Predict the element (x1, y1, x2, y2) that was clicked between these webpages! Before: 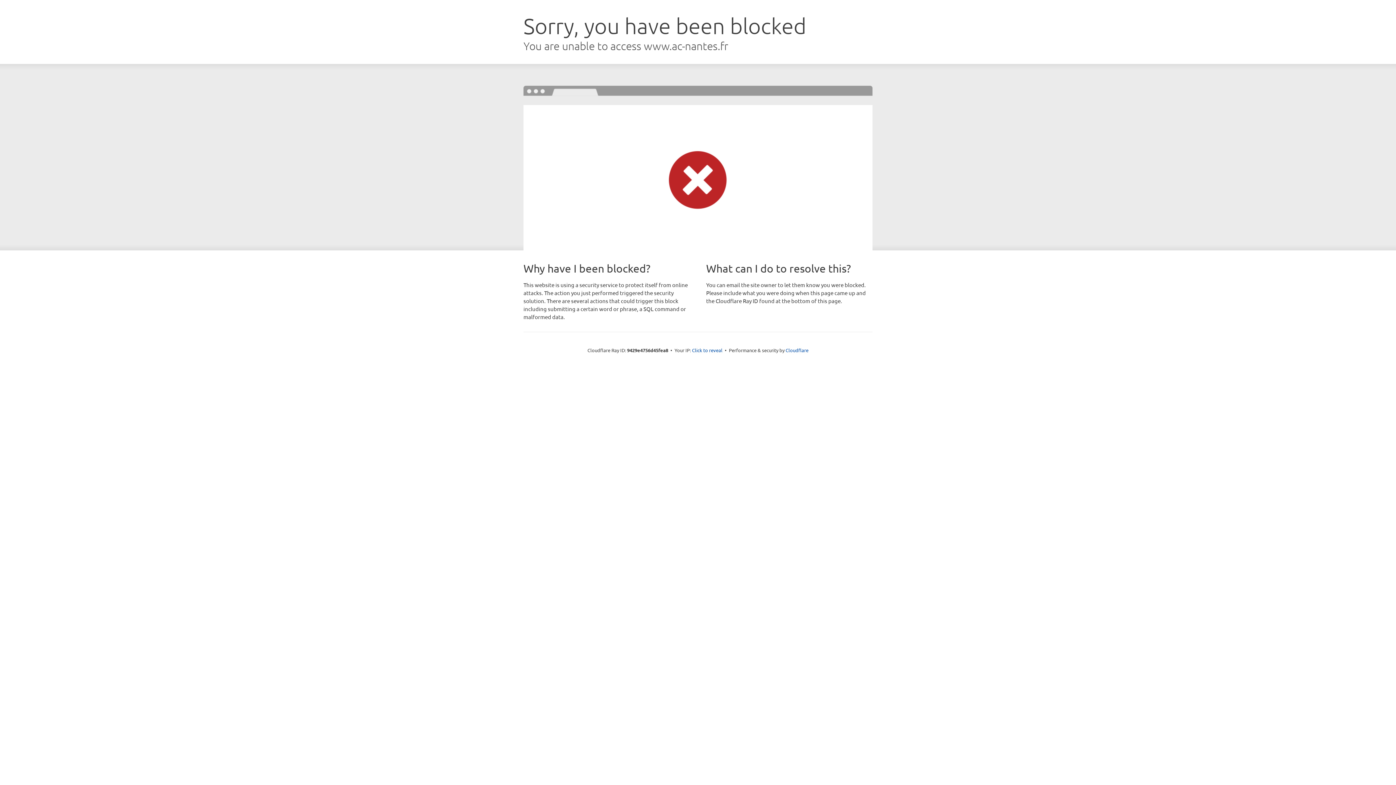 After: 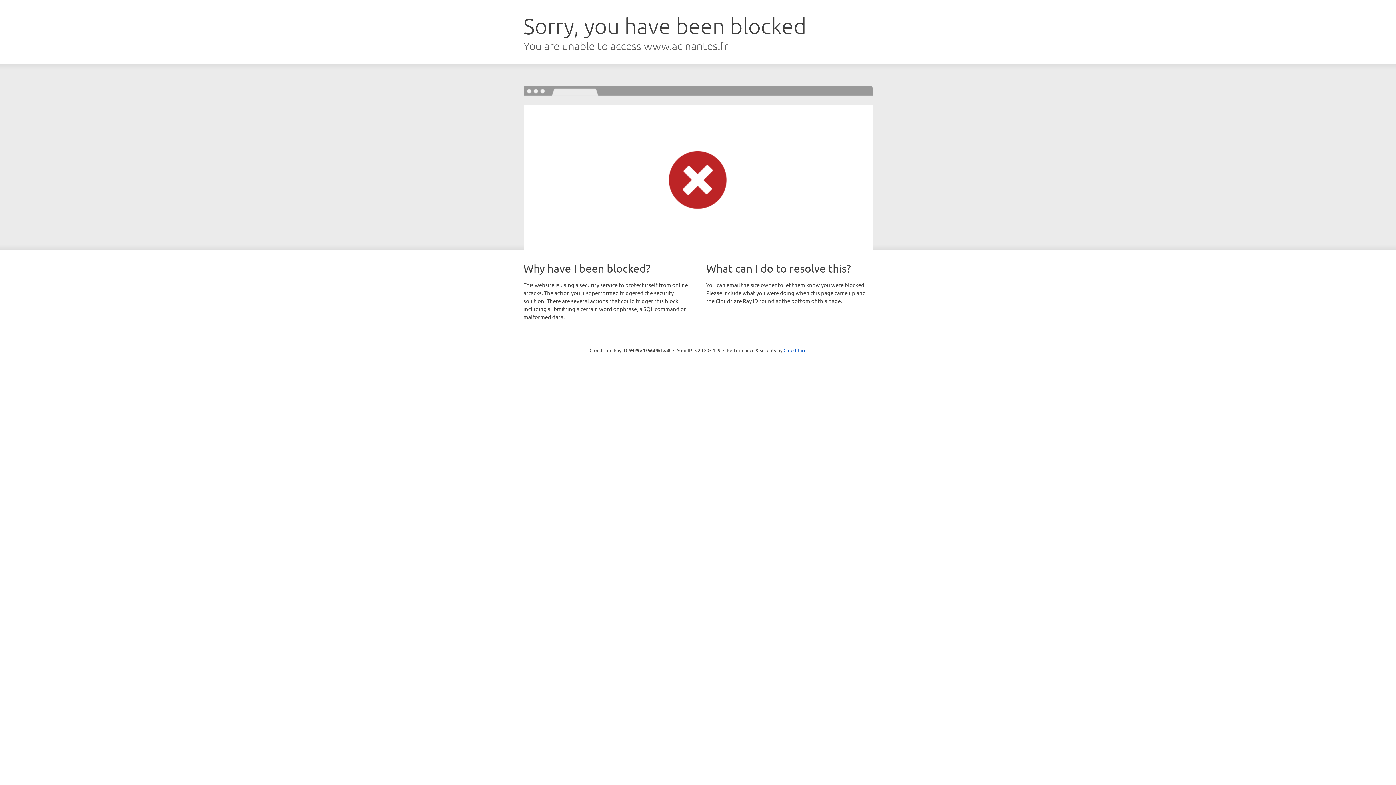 Action: bbox: (692, 346, 722, 353) label: Click to reveal